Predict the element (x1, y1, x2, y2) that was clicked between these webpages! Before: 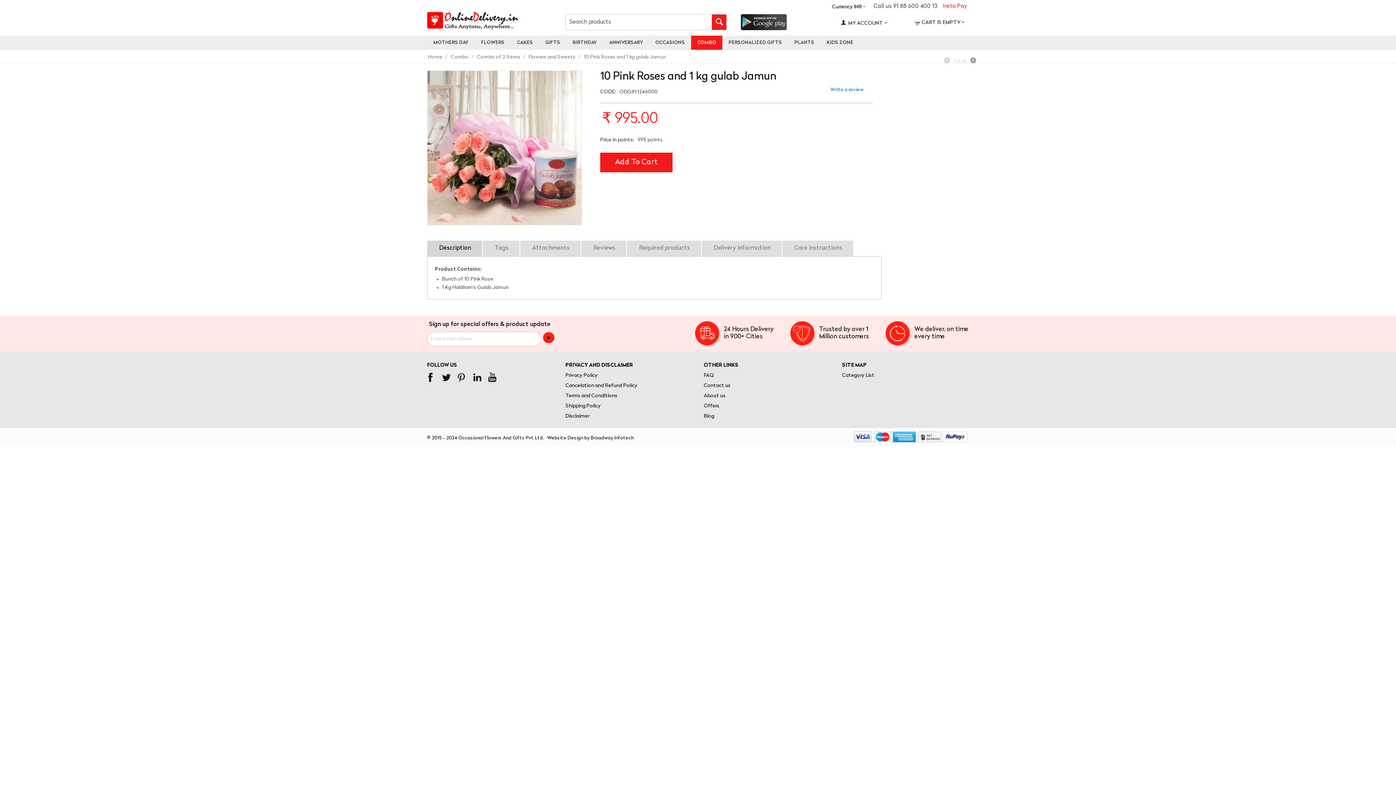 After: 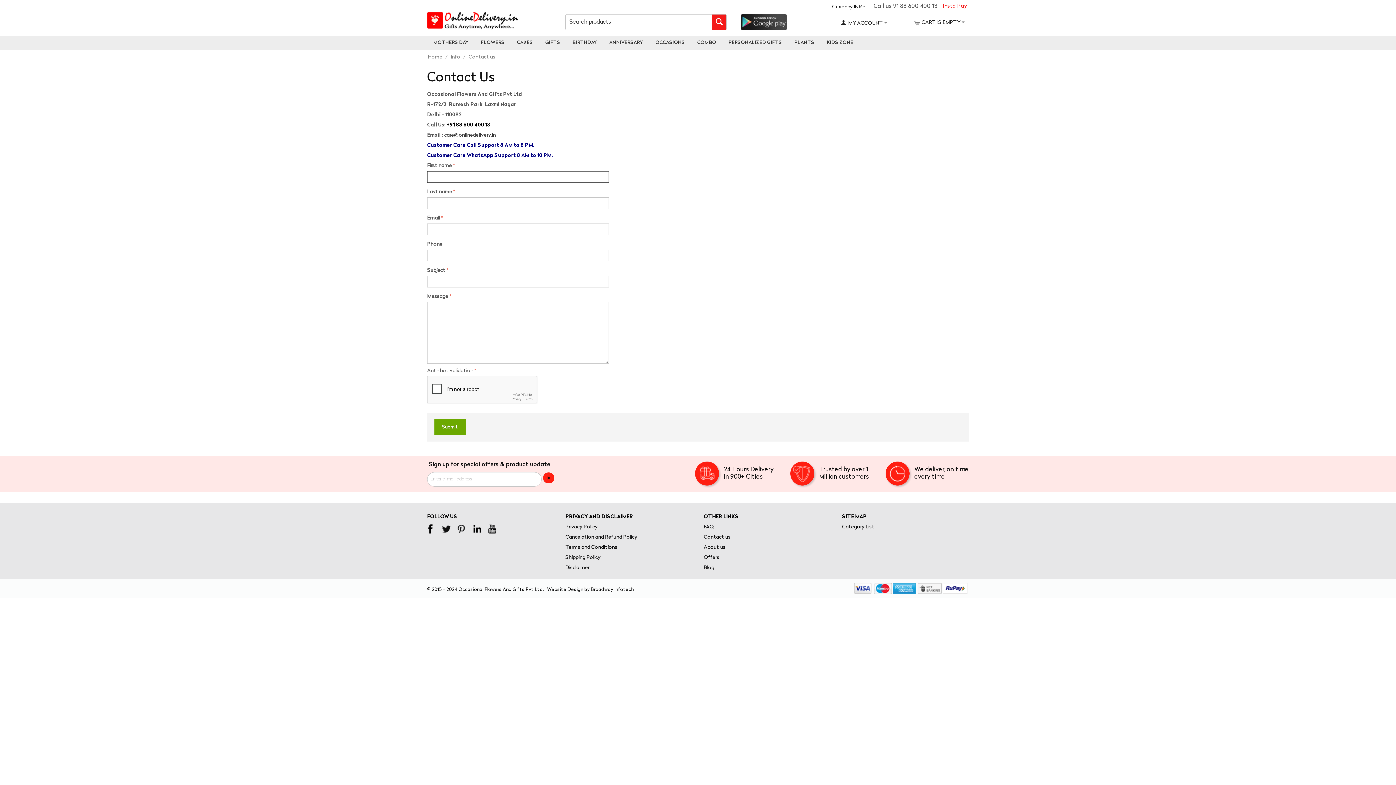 Action: bbox: (703, 383, 730, 388) label: Contact us